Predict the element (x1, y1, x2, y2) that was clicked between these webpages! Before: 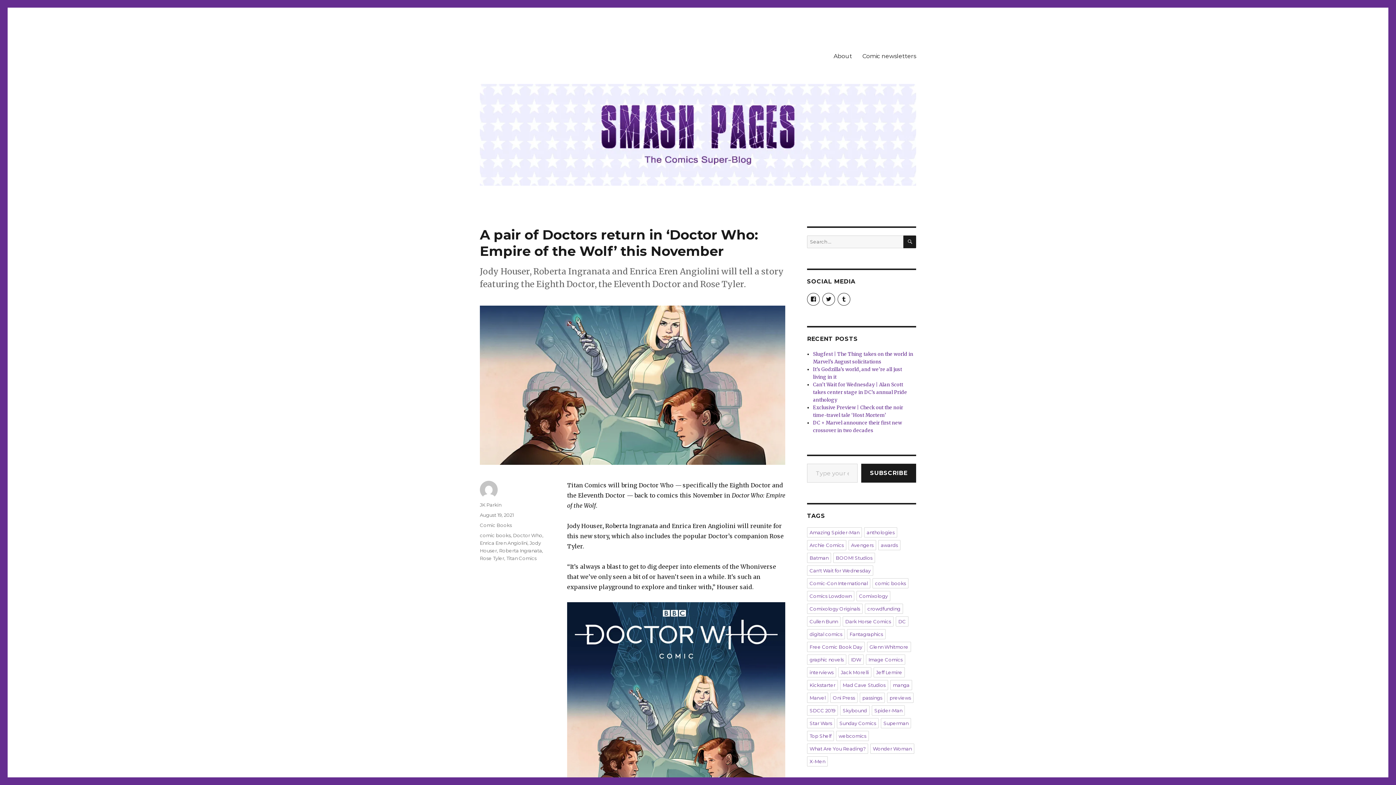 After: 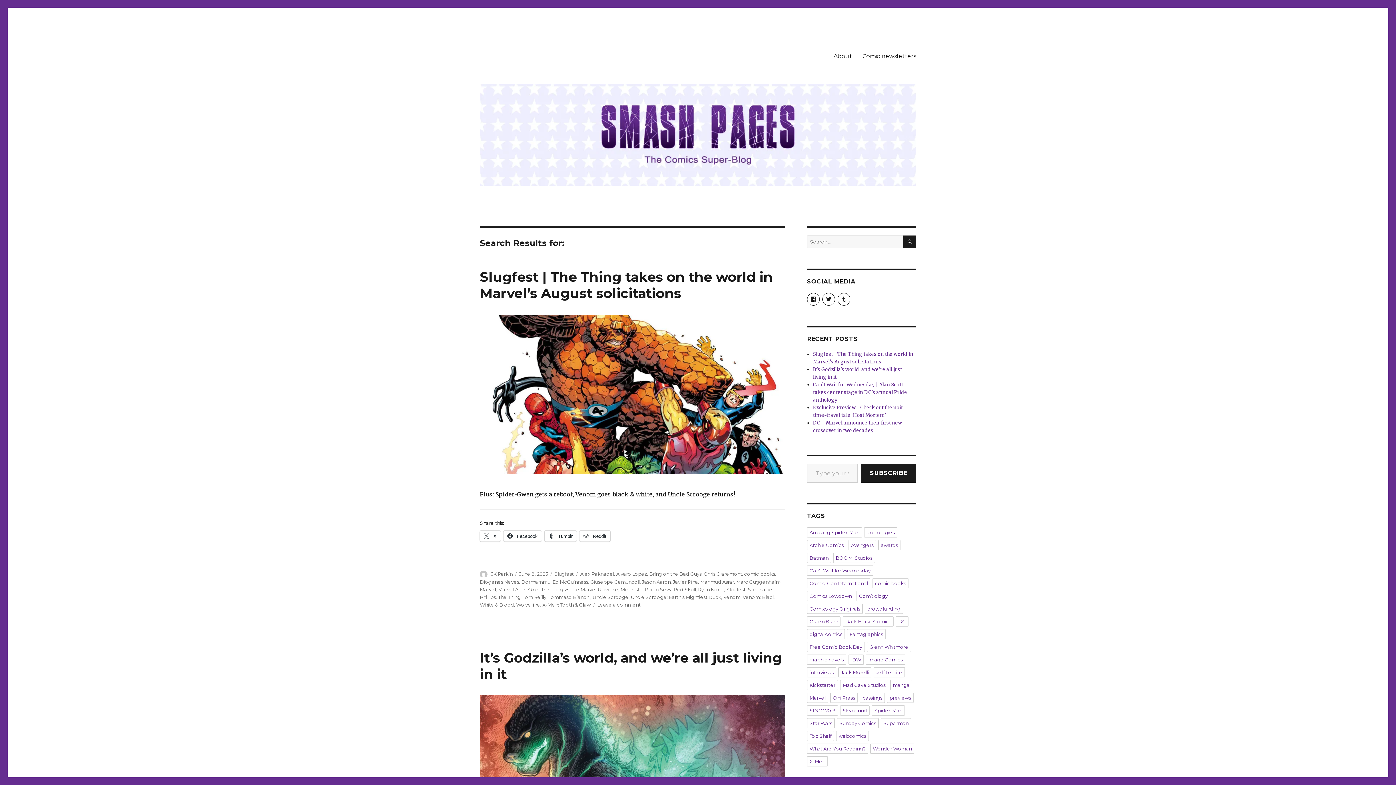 Action: label: SEARCH bbox: (903, 235, 916, 248)